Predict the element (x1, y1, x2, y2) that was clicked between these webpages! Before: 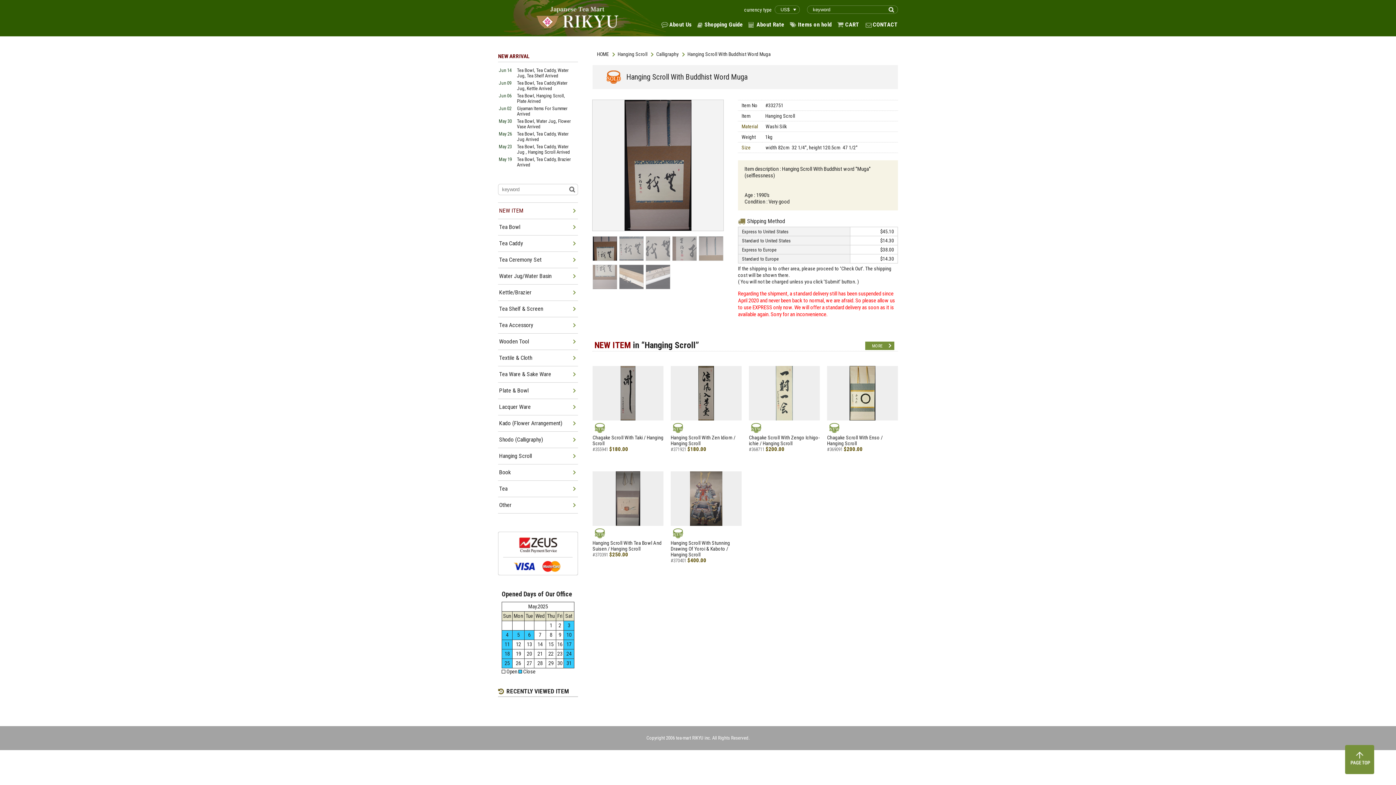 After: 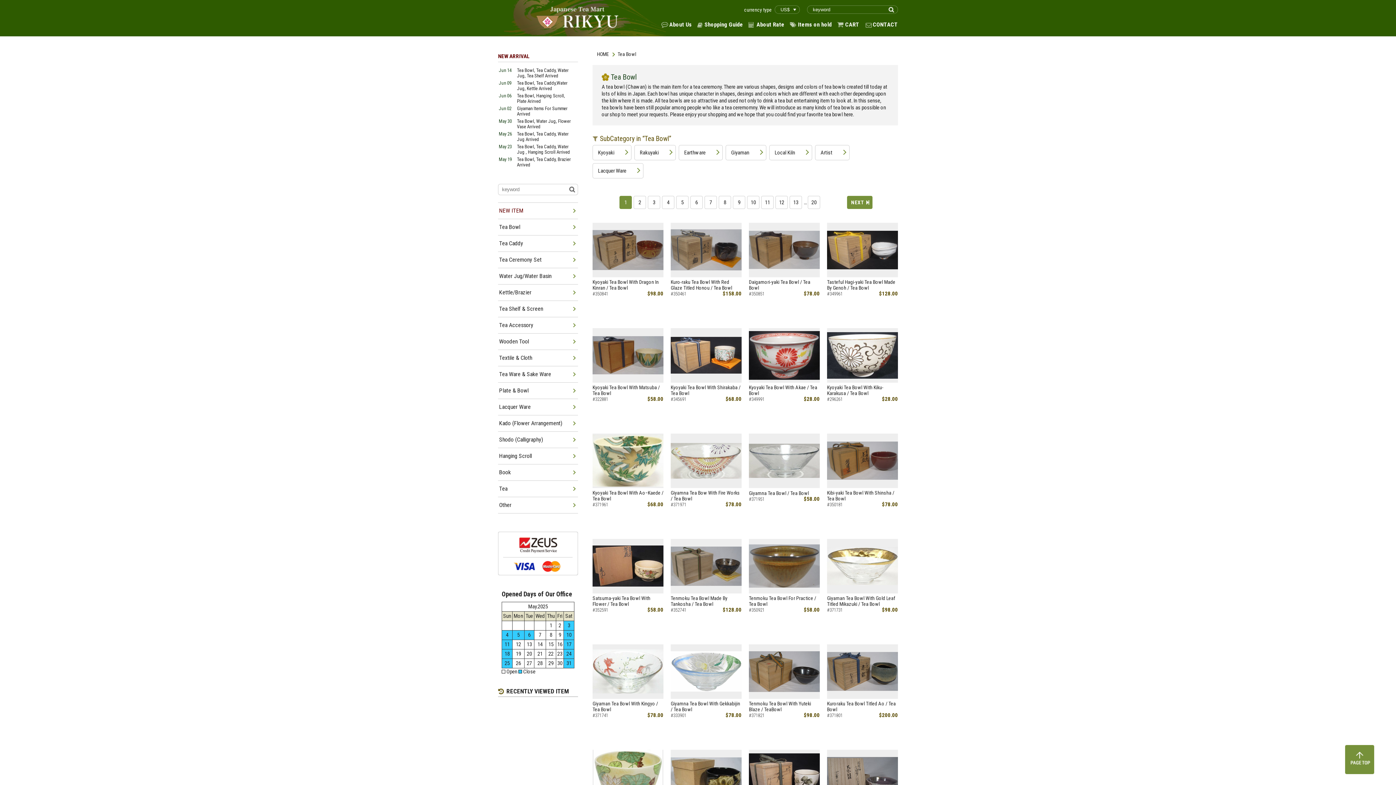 Action: bbox: (499, 219, 577, 235) label: Tea Bowl